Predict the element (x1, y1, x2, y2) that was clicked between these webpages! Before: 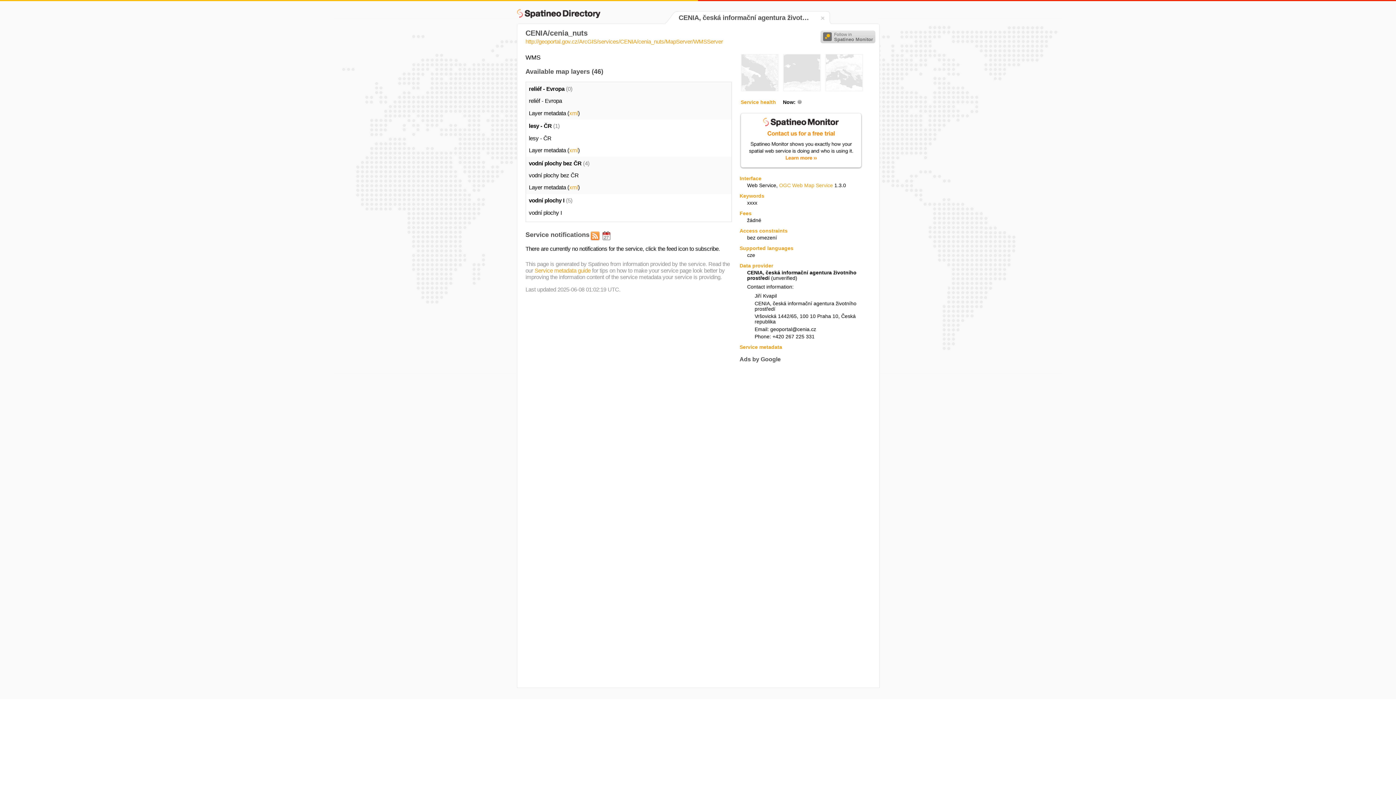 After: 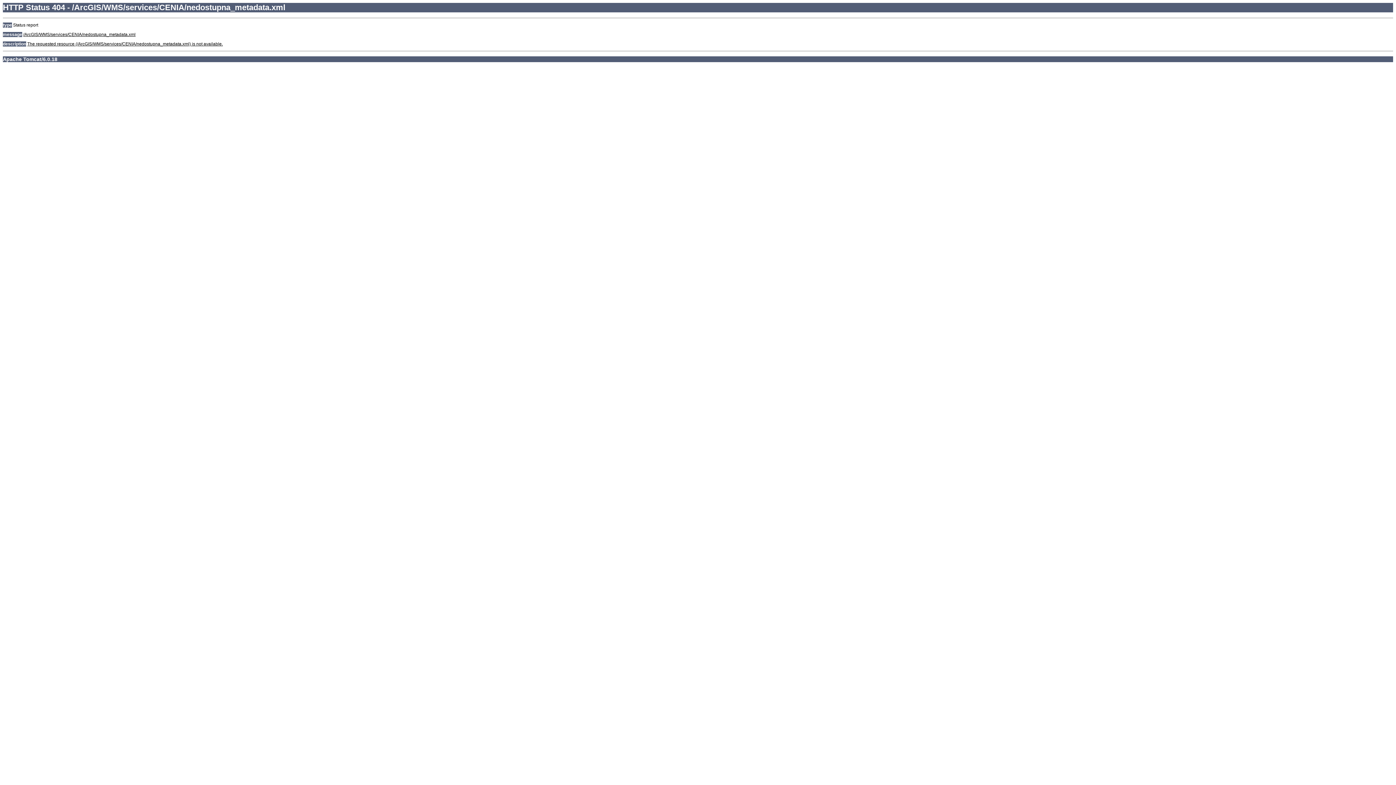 Action: bbox: (569, 184, 578, 190) label: xml